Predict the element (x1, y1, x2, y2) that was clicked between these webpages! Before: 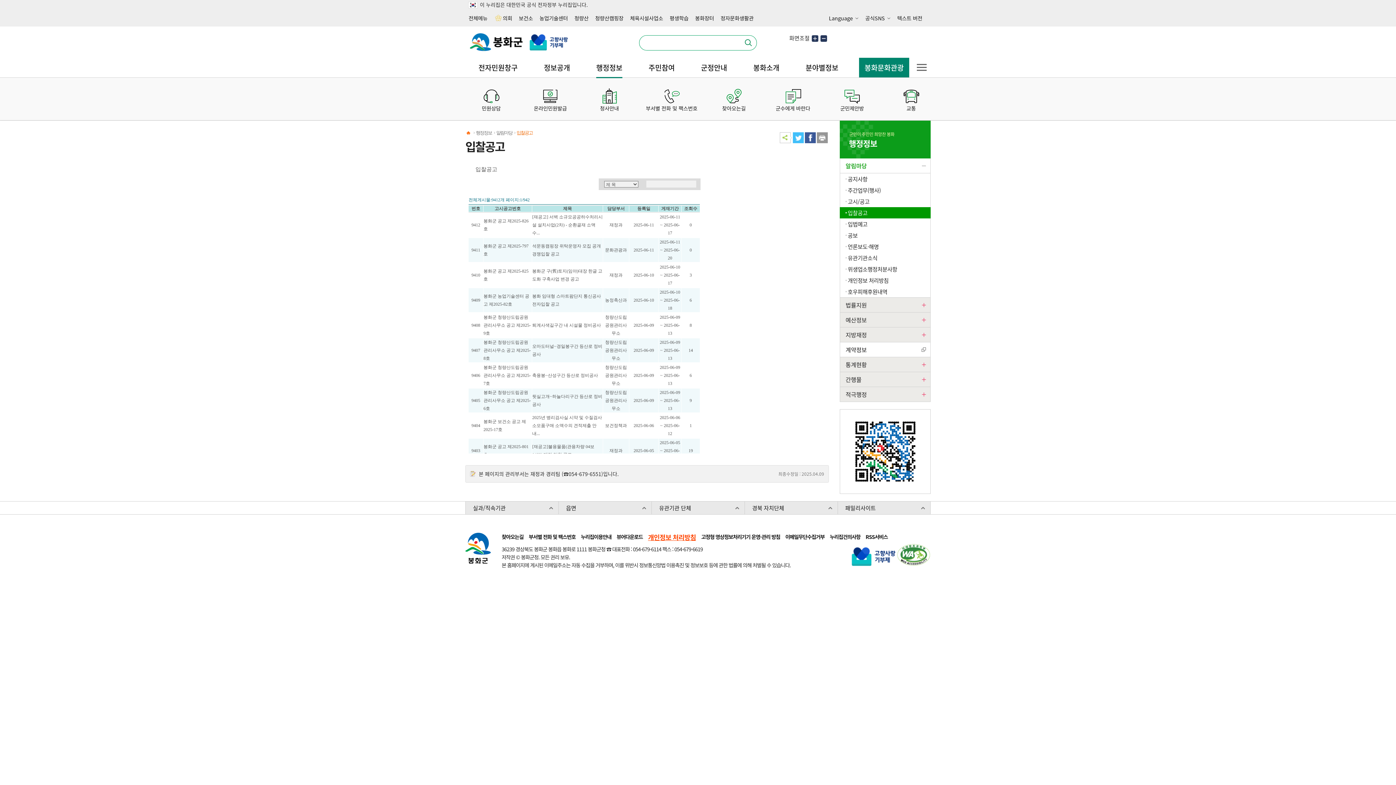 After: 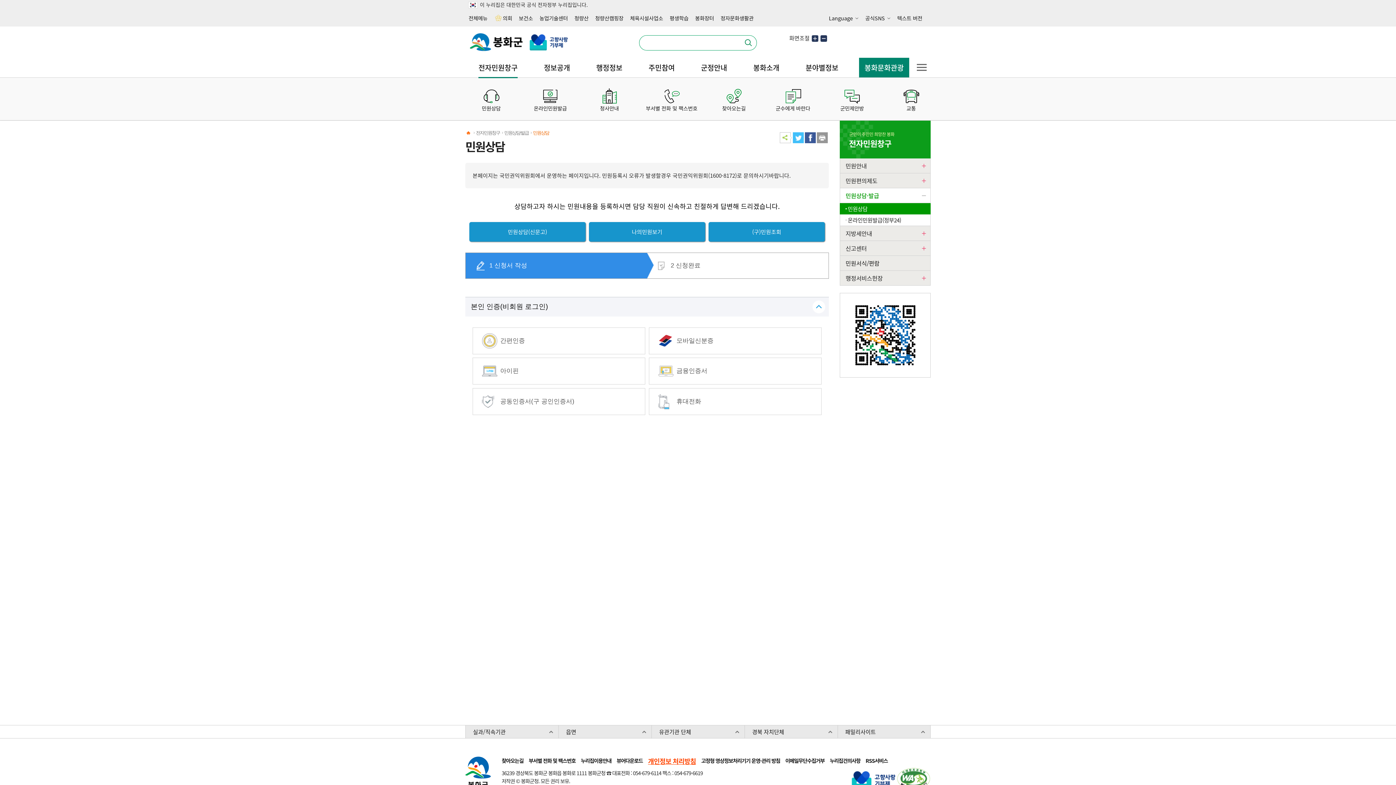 Action: label: 민원상담 bbox: (465, 86, 517, 111)